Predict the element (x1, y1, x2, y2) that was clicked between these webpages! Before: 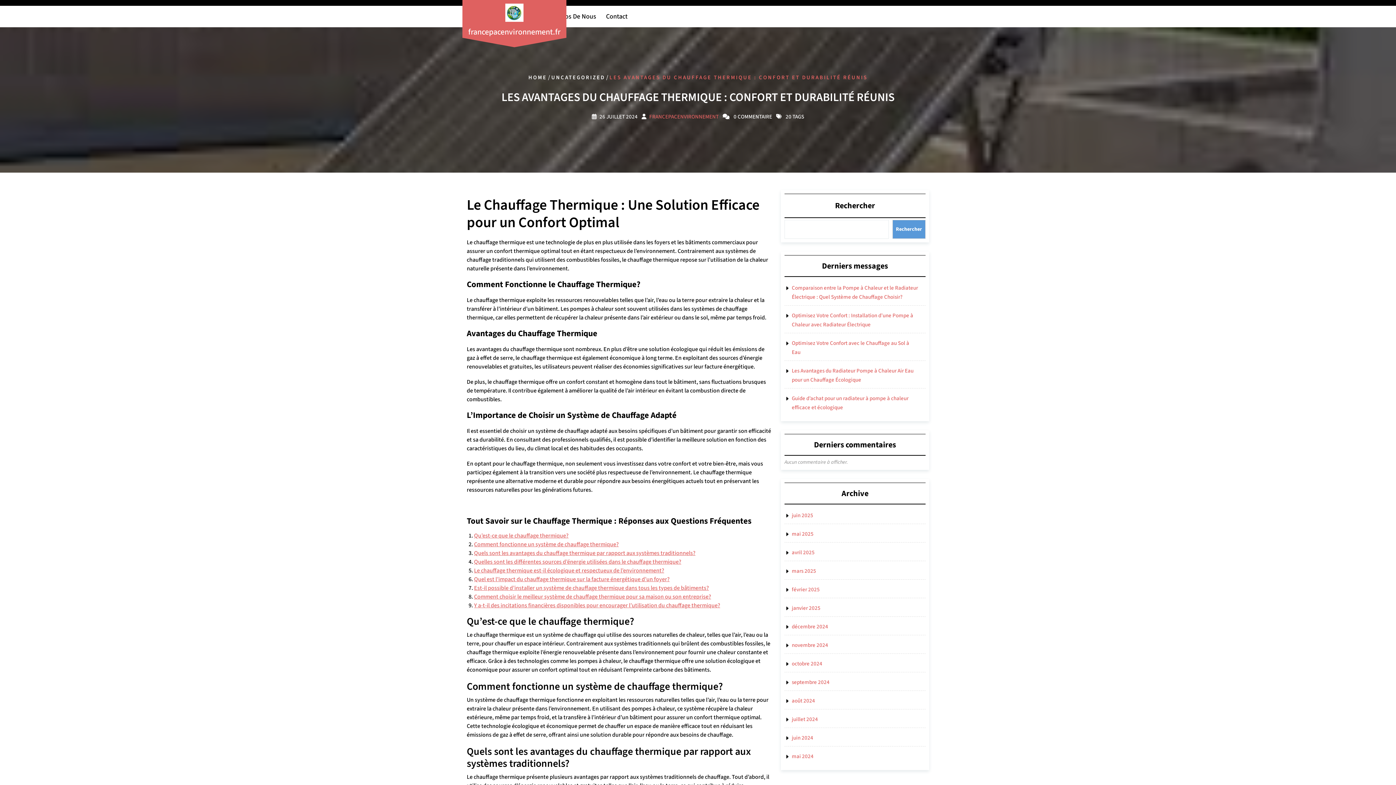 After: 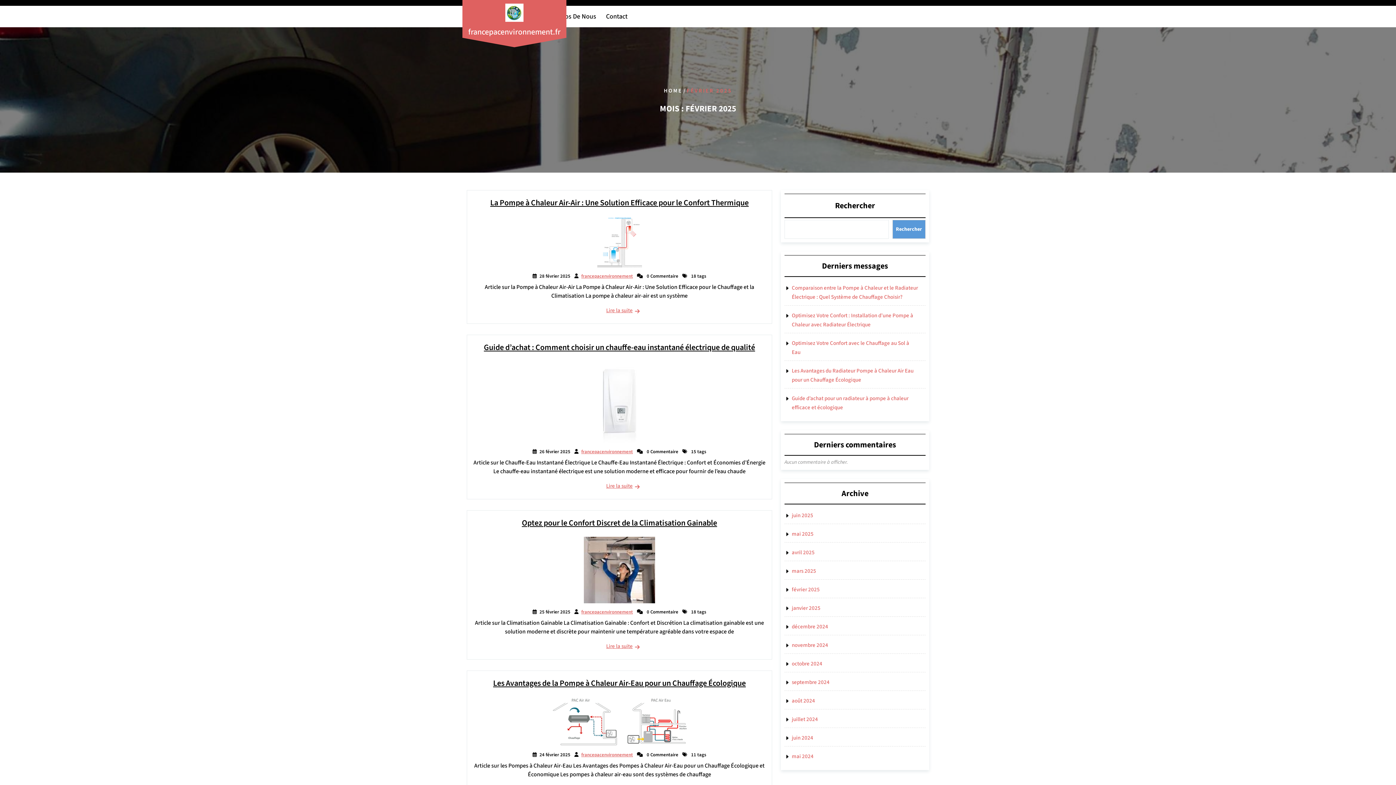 Action: label: février 2025 bbox: (792, 586, 820, 593)